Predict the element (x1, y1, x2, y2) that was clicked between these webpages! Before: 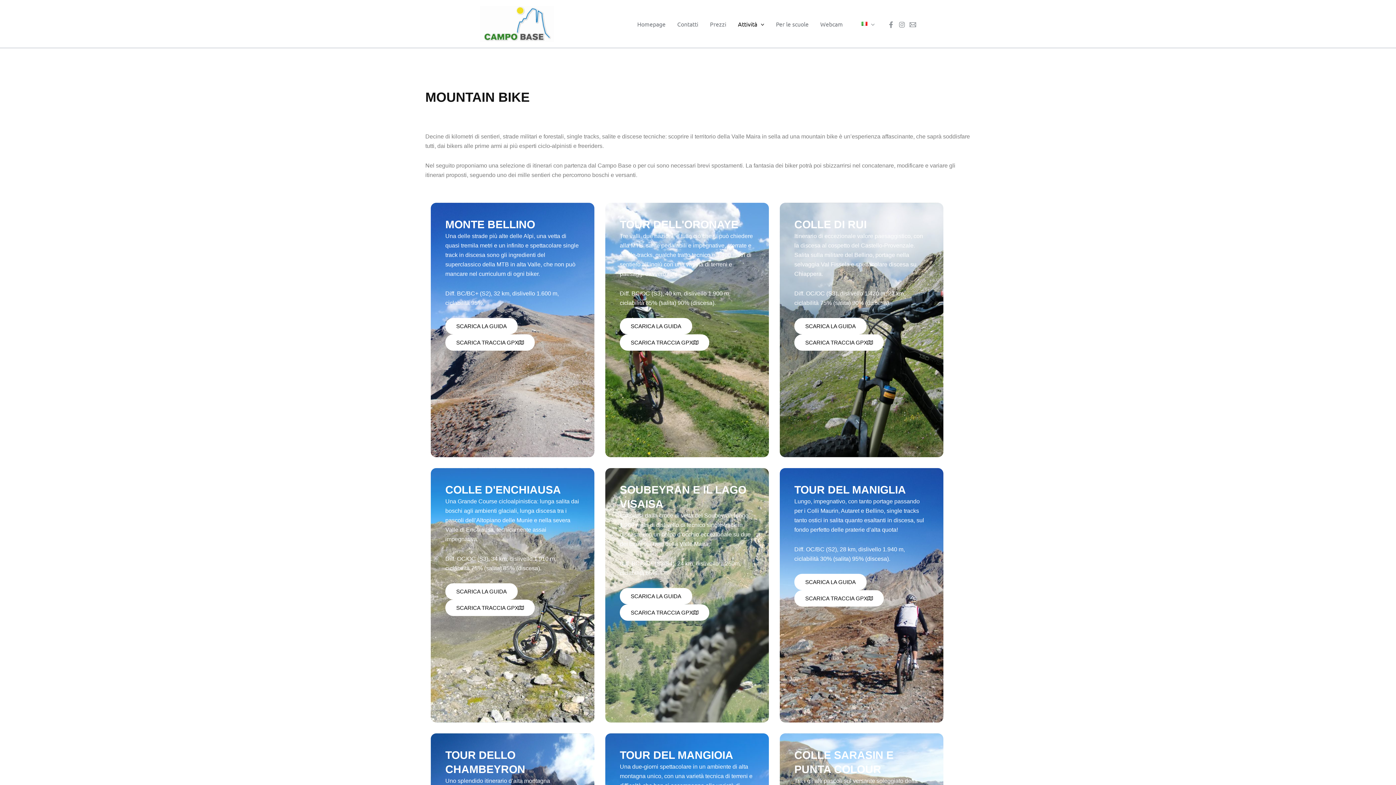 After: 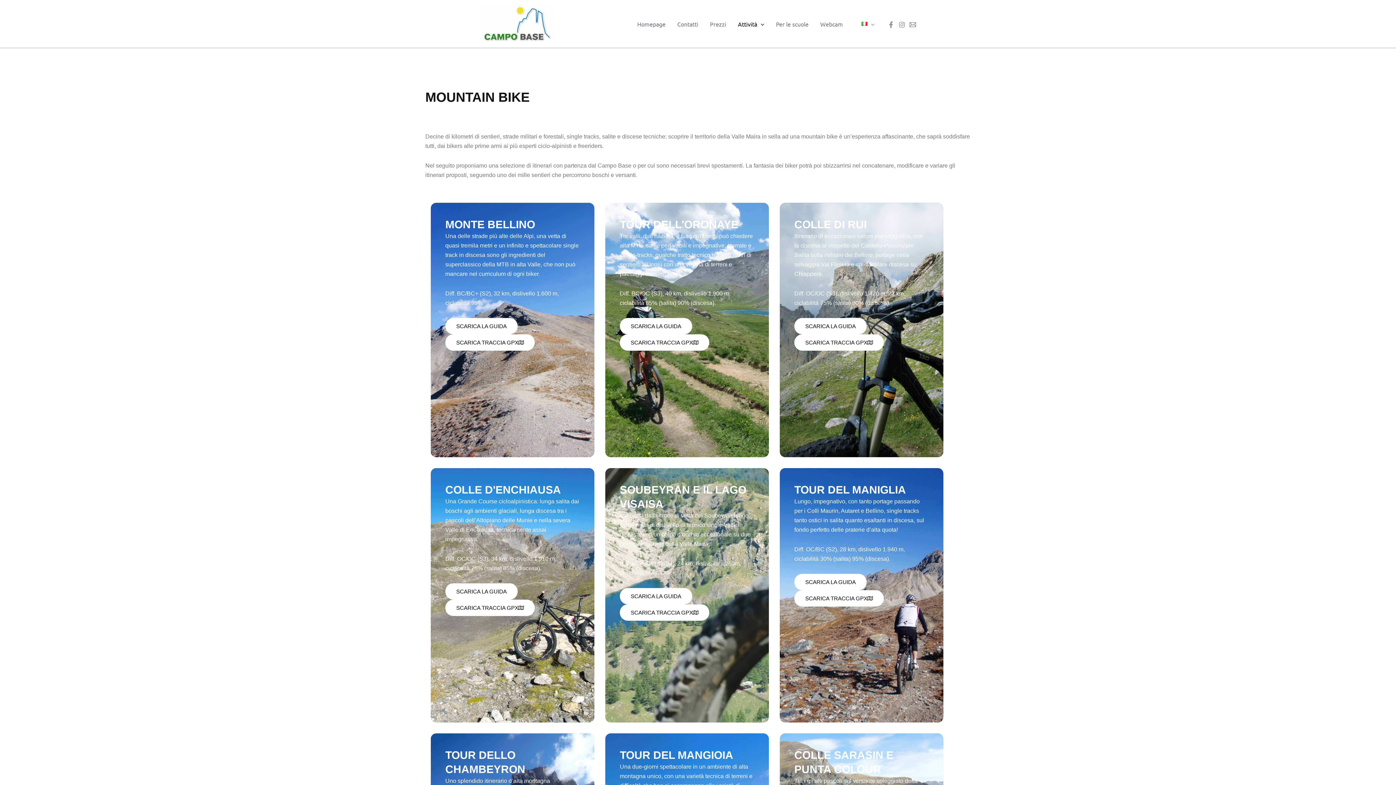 Action: bbox: (620, 588, 692, 604) label: SCARICA LA GUIDA